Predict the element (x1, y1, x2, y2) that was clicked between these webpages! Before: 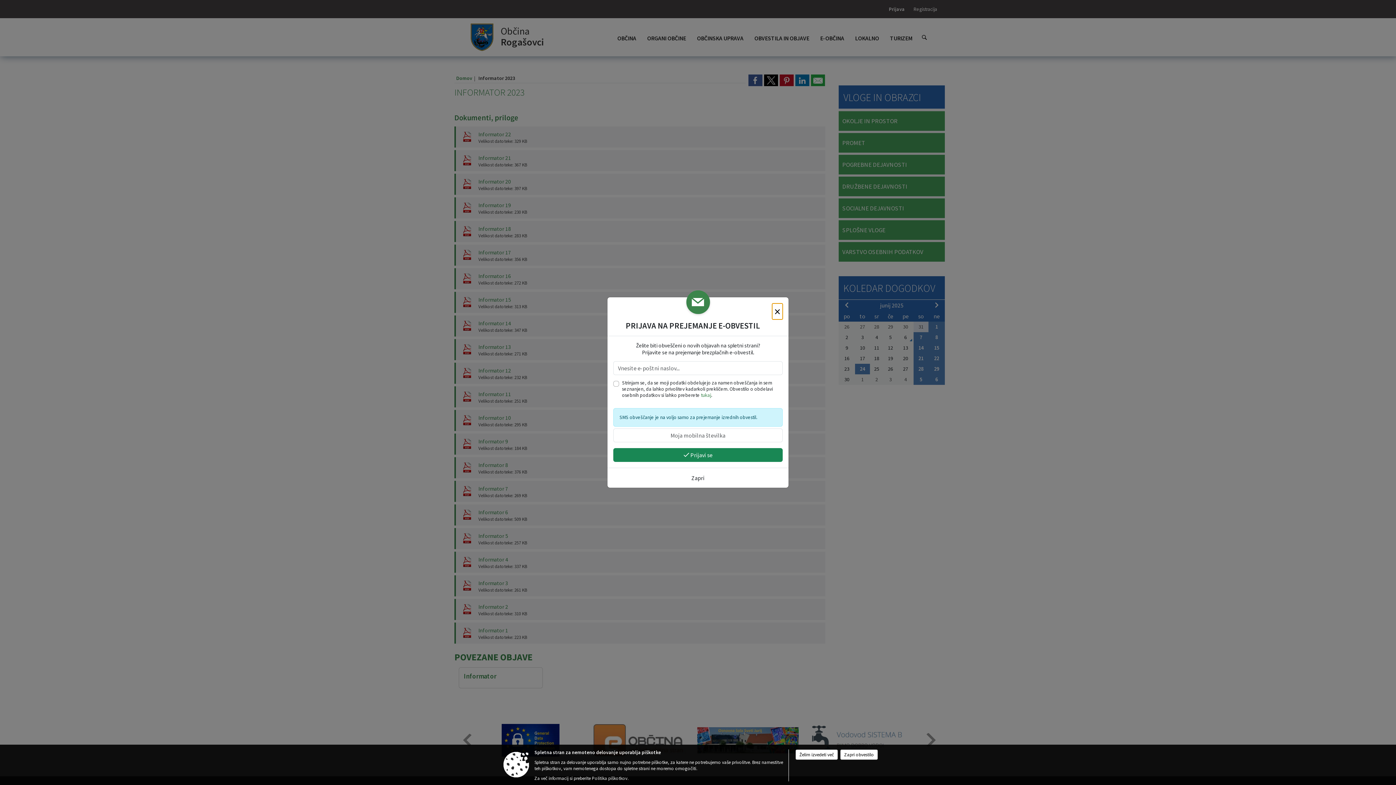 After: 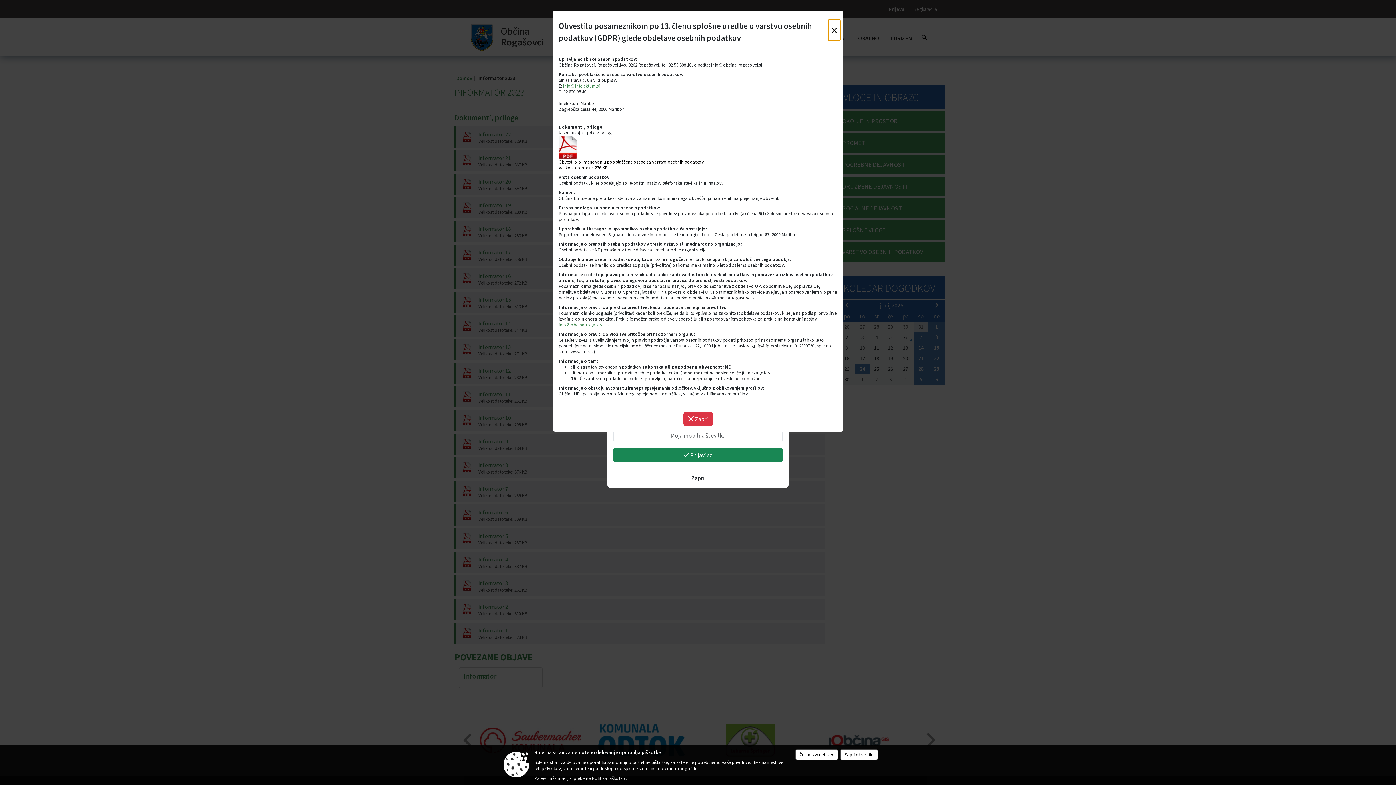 Action: label: tukaj bbox: (701, 392, 711, 398)